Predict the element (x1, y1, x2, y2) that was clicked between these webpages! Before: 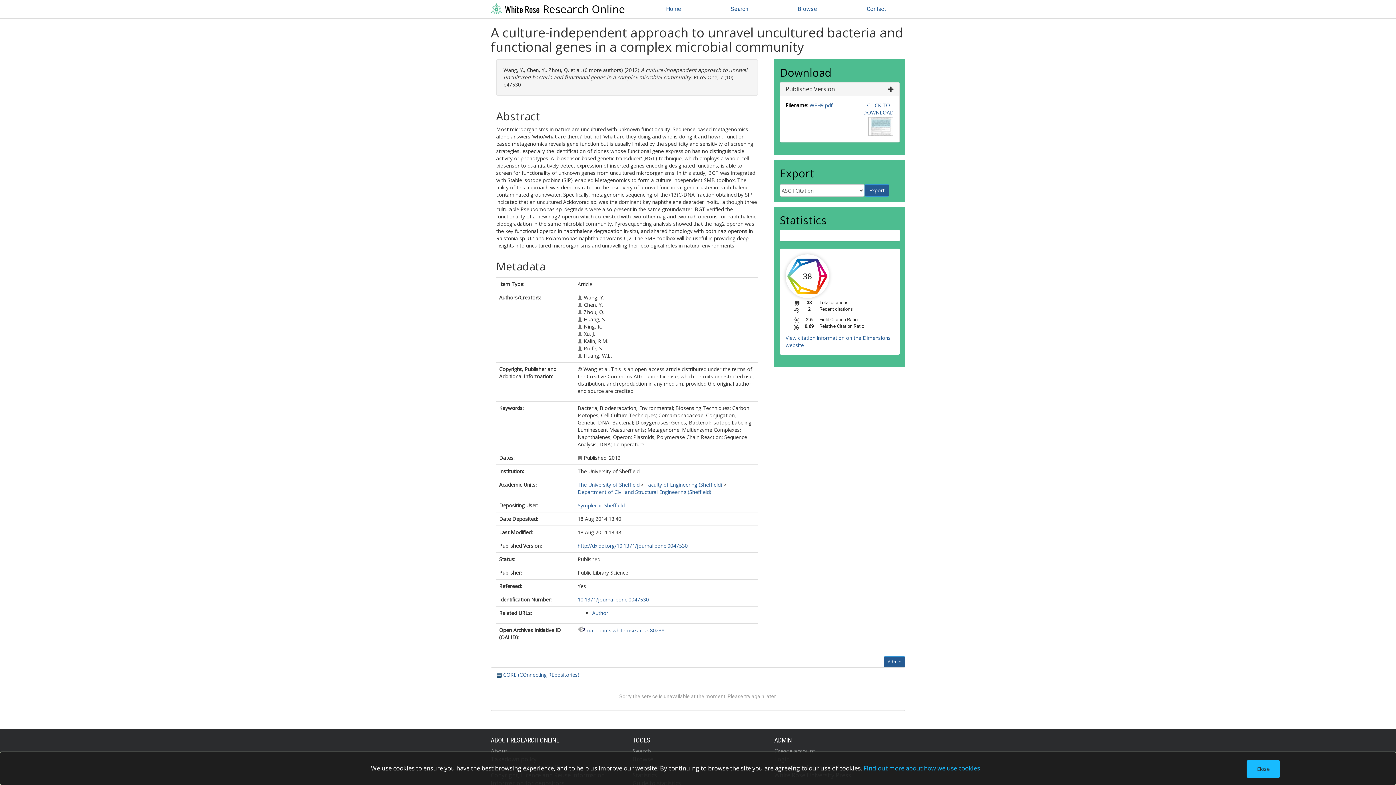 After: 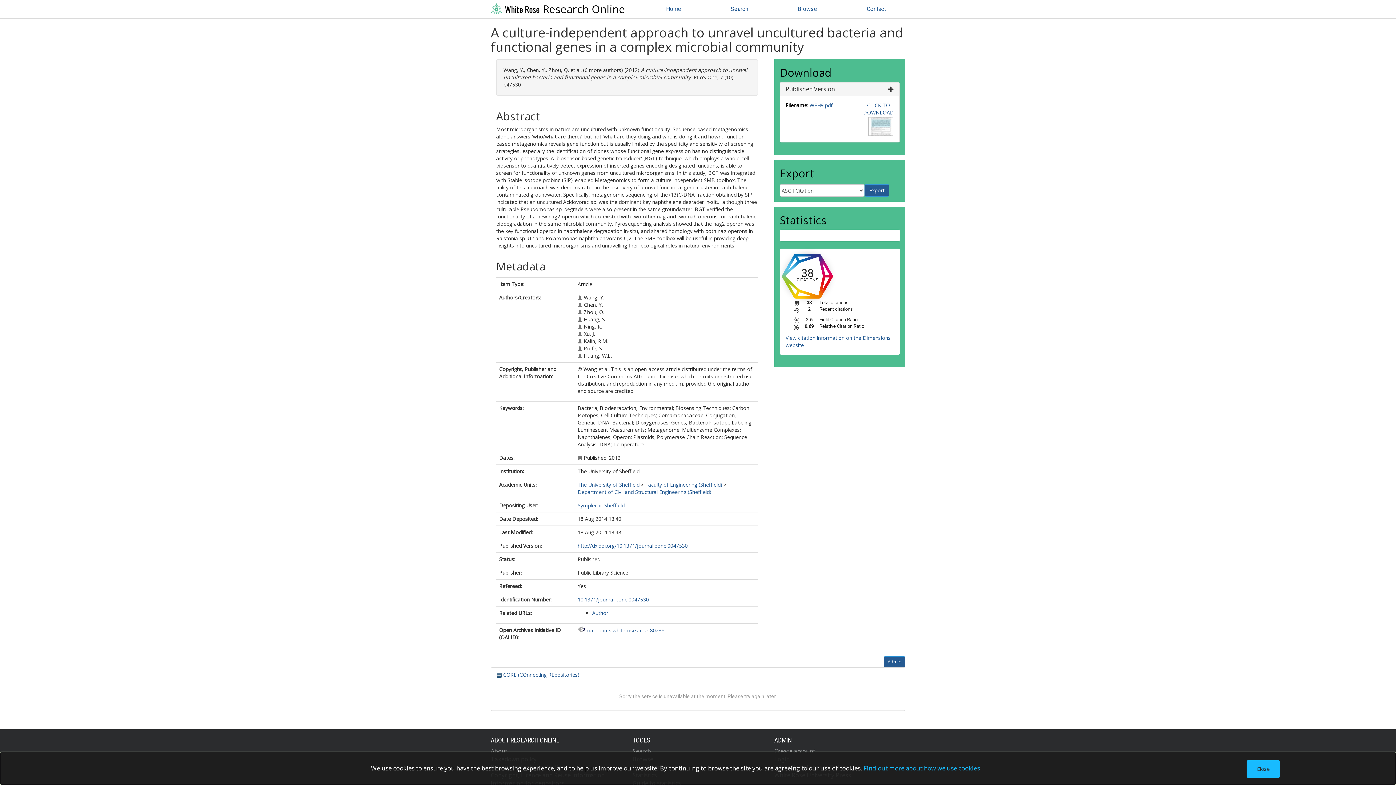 Action: label: 38 total citations on Dimensions. bbox: (785, 254, 894, 330)